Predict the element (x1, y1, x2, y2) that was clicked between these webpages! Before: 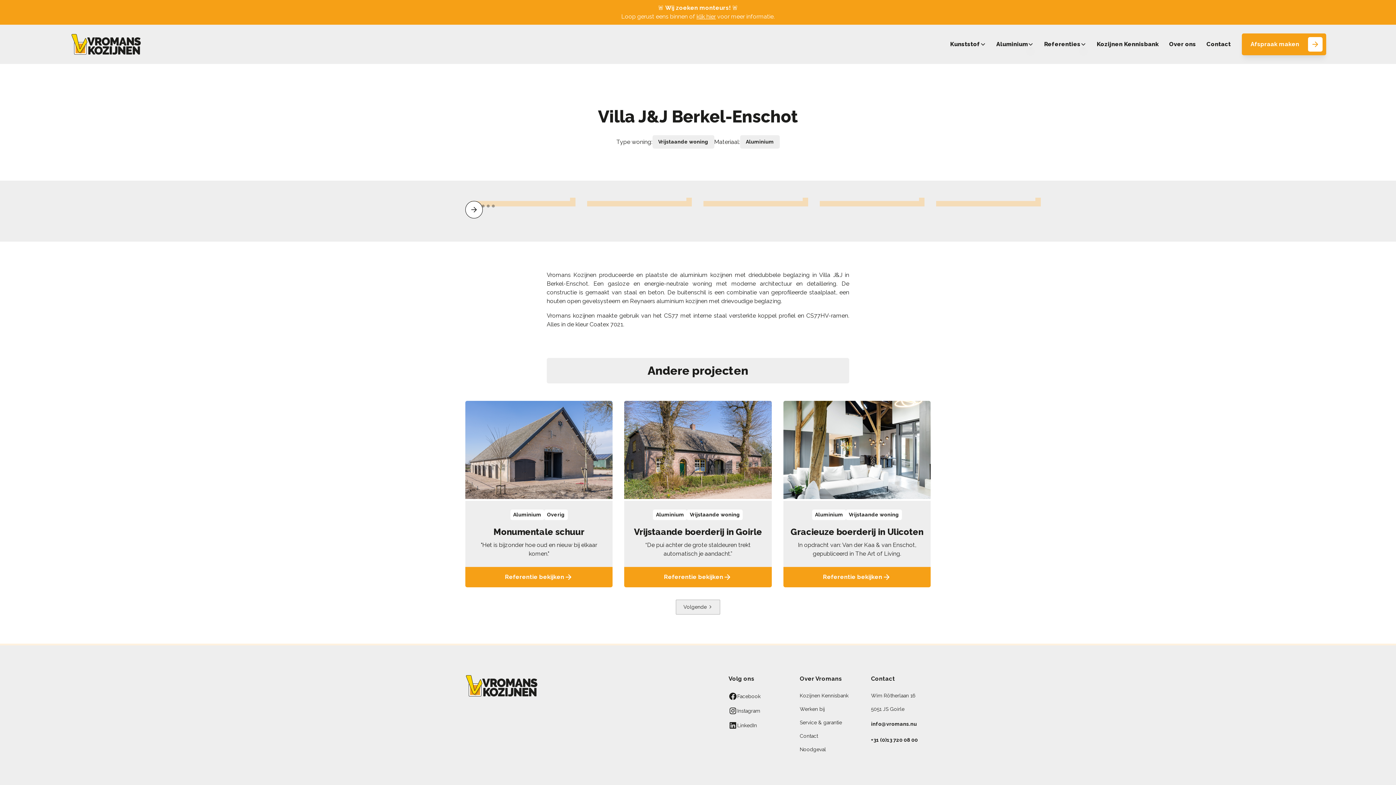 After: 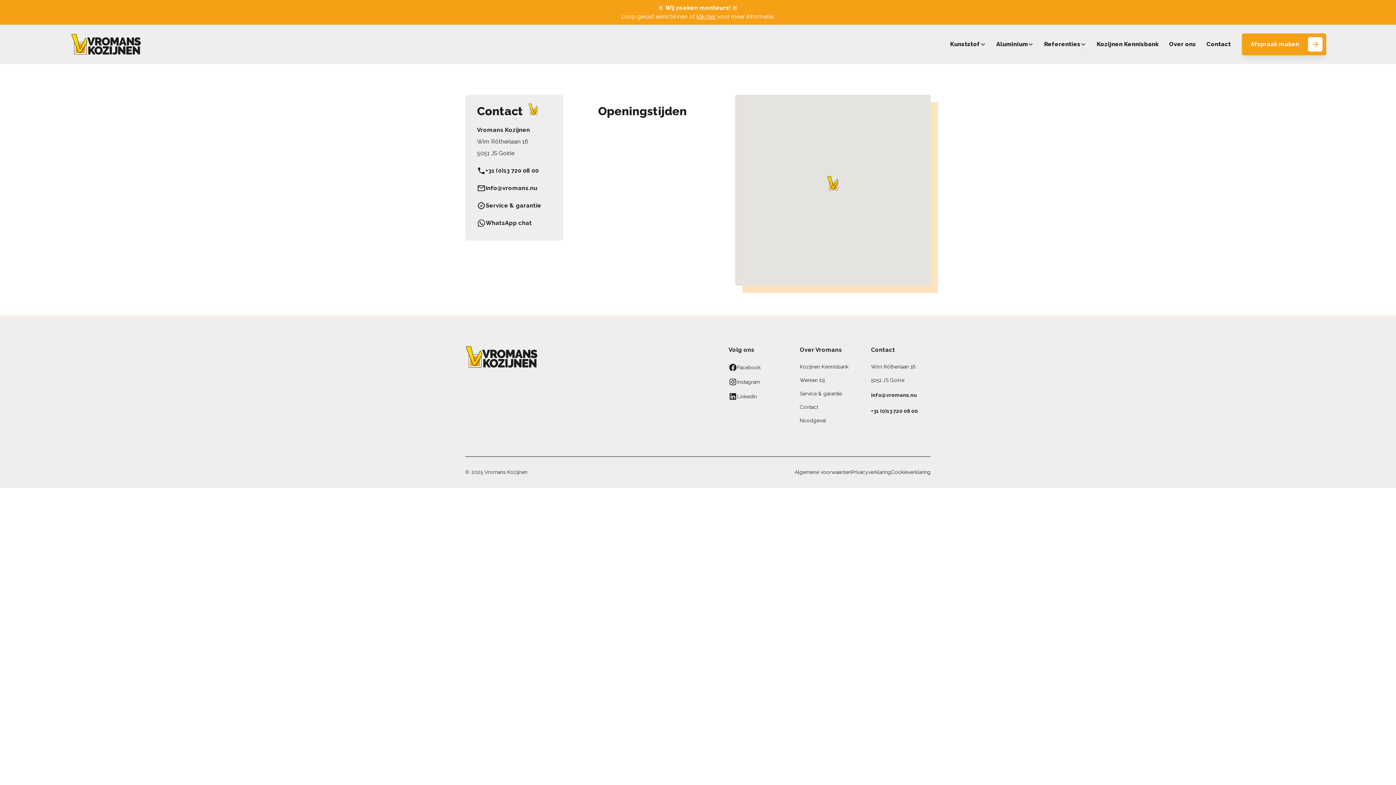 Action: bbox: (800, 729, 818, 743) label: Contact